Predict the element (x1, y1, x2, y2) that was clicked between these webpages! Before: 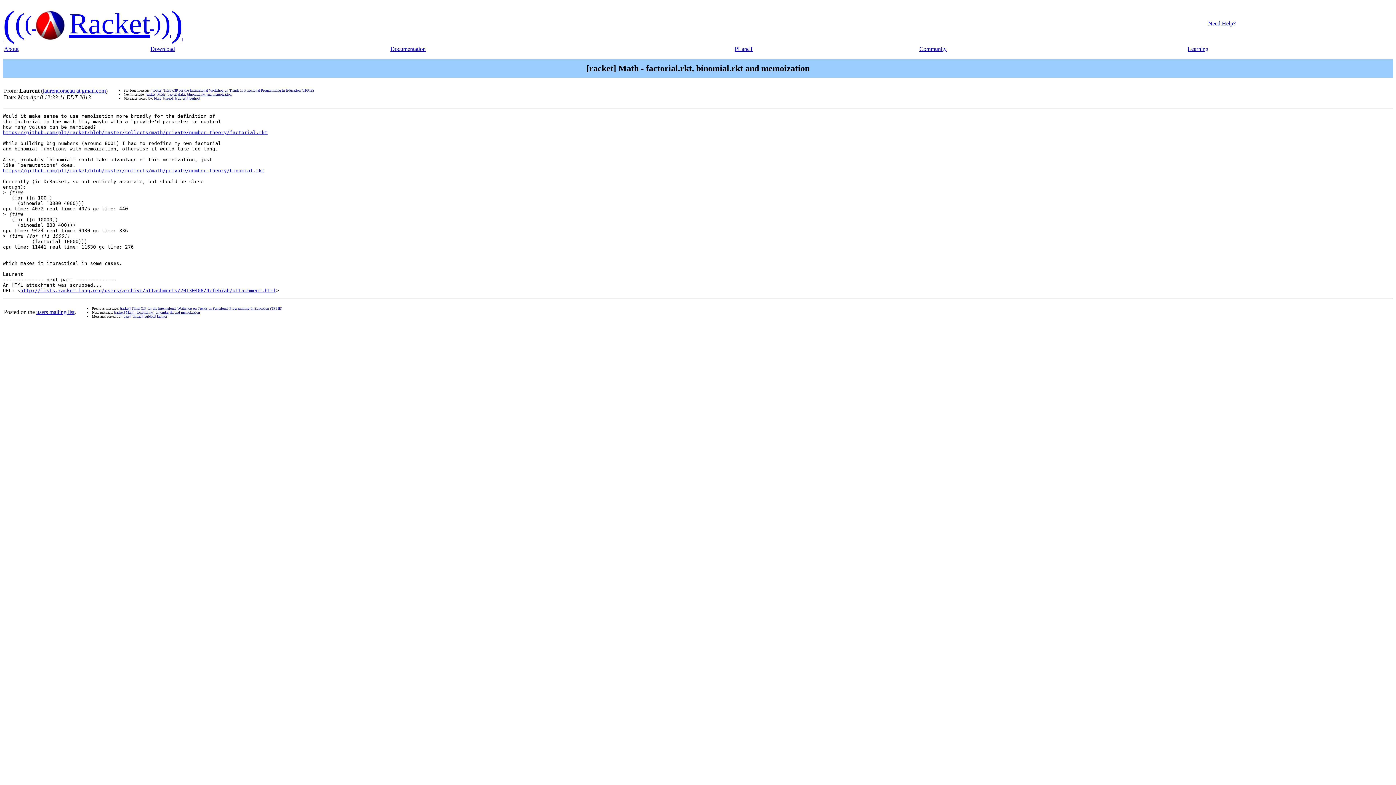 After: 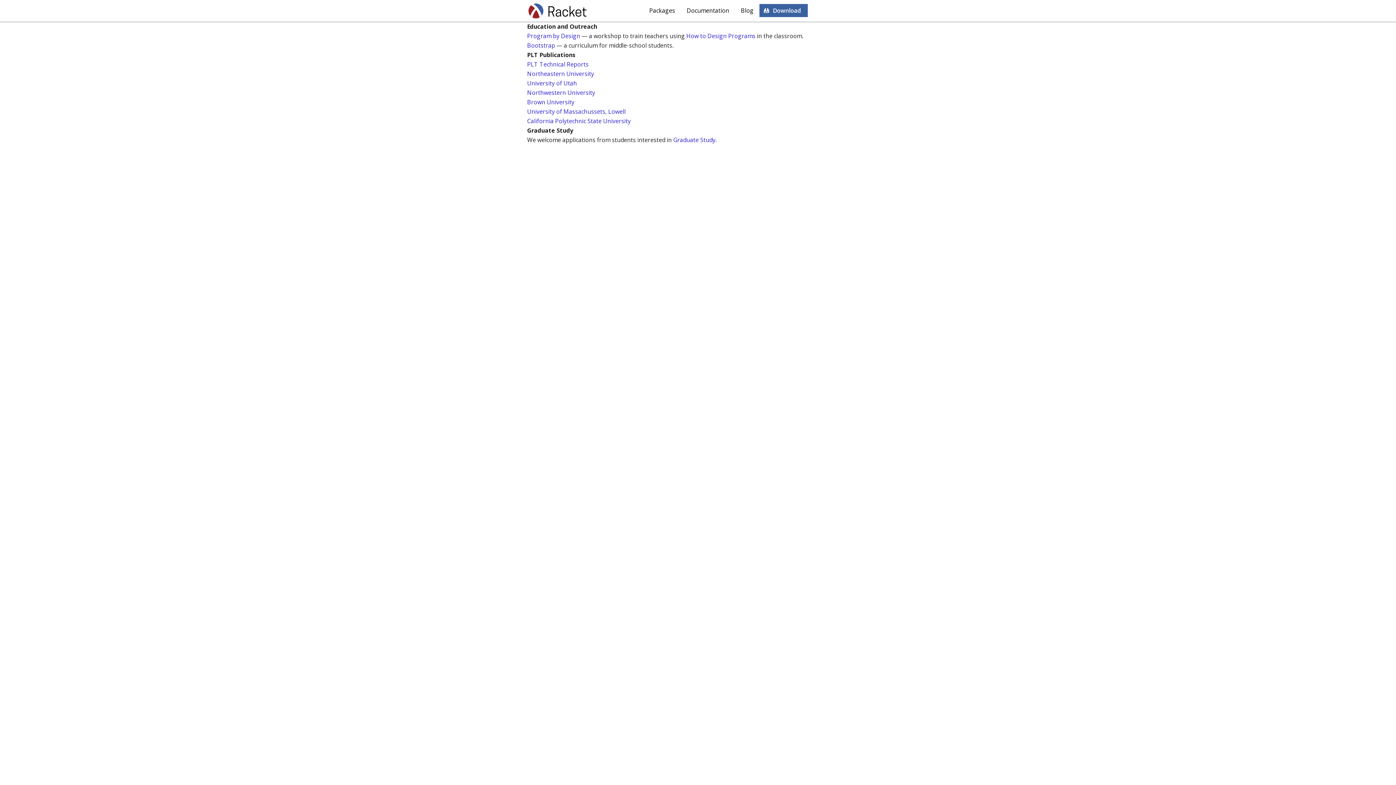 Action: bbox: (1188, 45, 1208, 52) label: Learning